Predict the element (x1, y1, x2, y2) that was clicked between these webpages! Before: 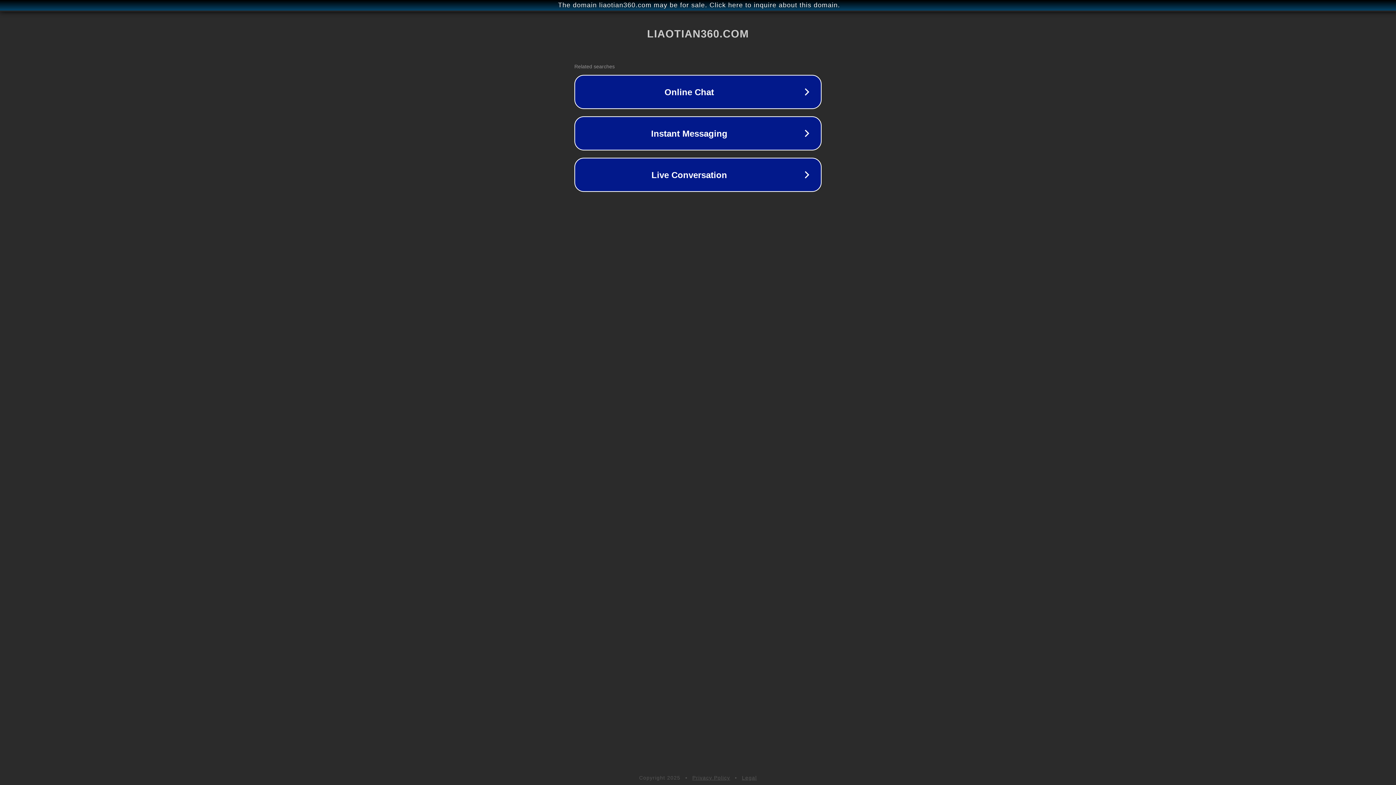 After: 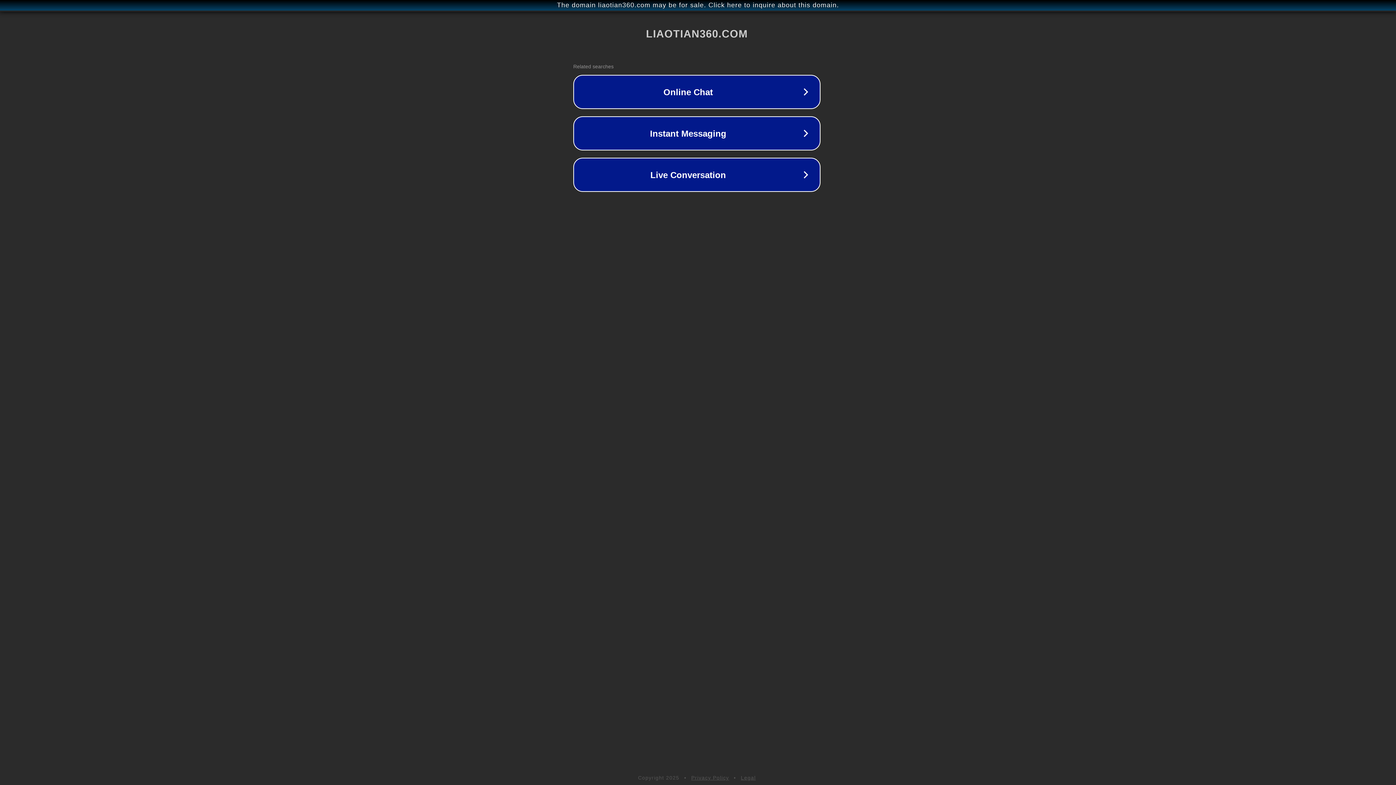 Action: label: The domain liaotian360.com may be for sale. Click here to inquire about this domain. bbox: (1, 1, 1397, 9)